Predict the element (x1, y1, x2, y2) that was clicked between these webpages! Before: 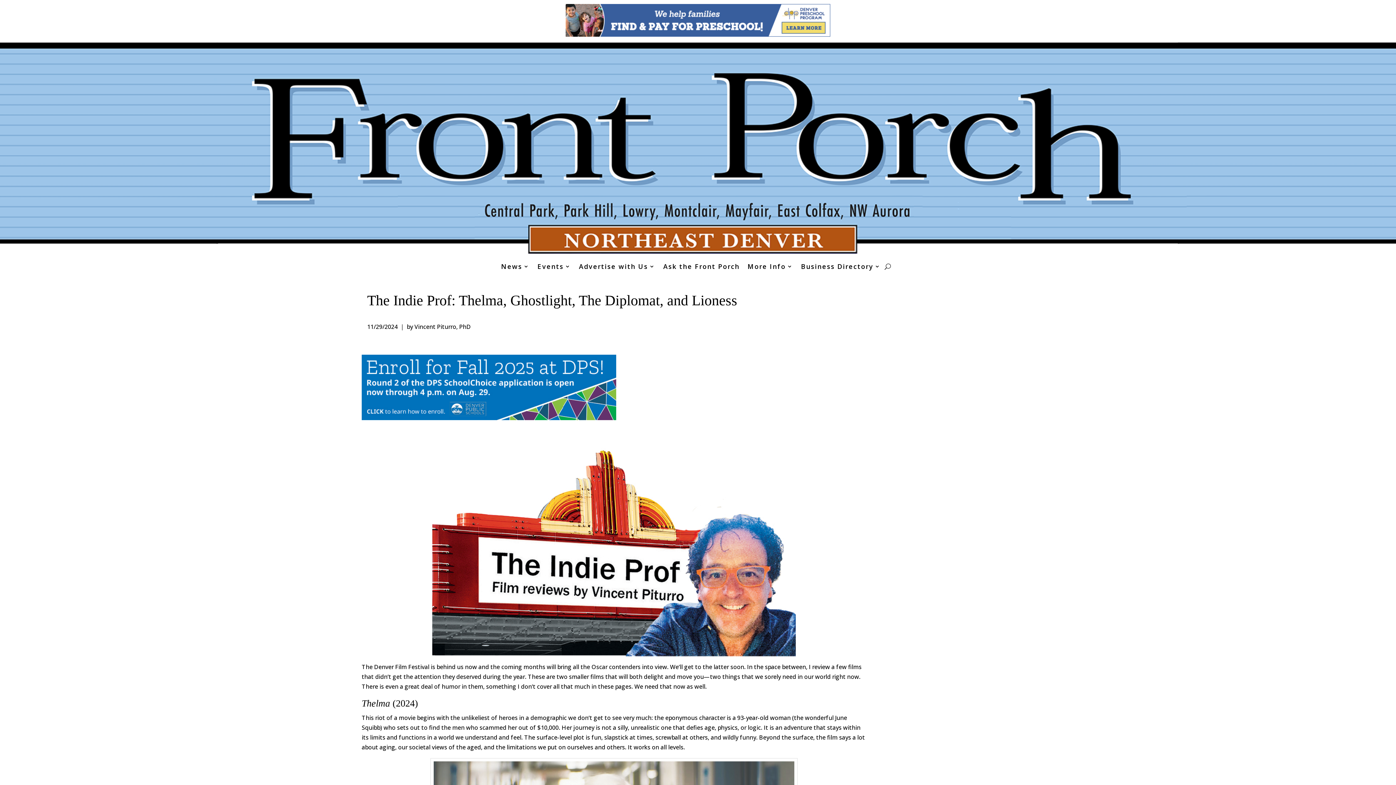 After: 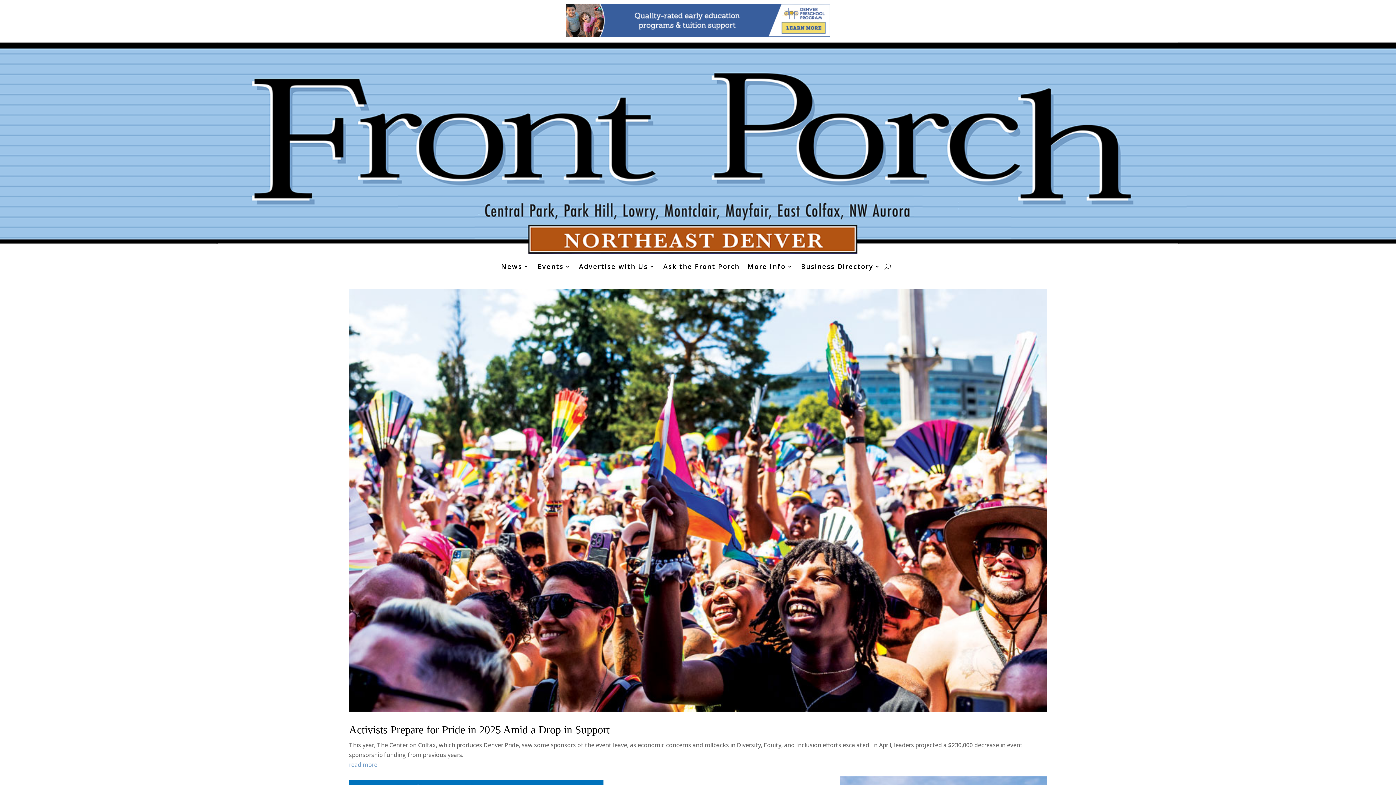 Action: bbox: (0, 247, 1396, 255)